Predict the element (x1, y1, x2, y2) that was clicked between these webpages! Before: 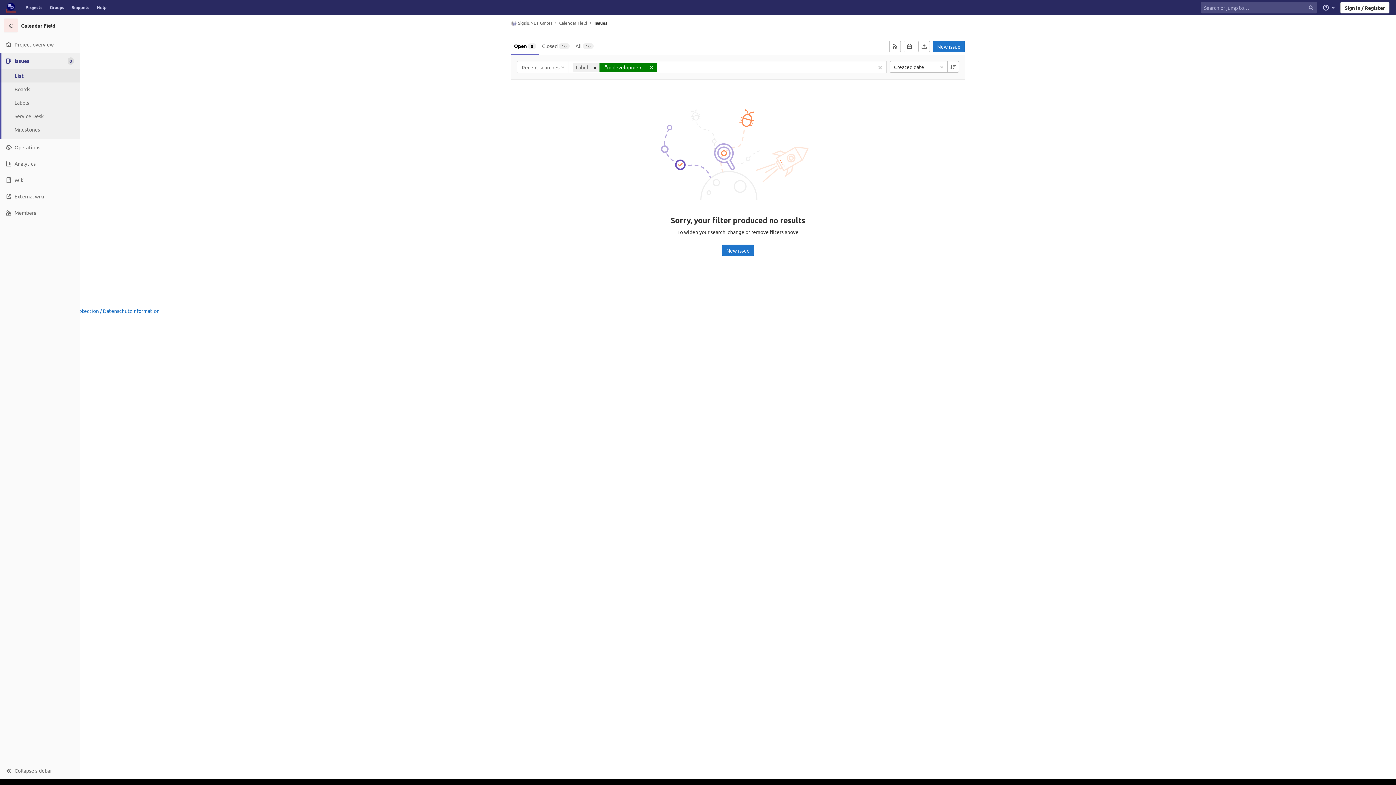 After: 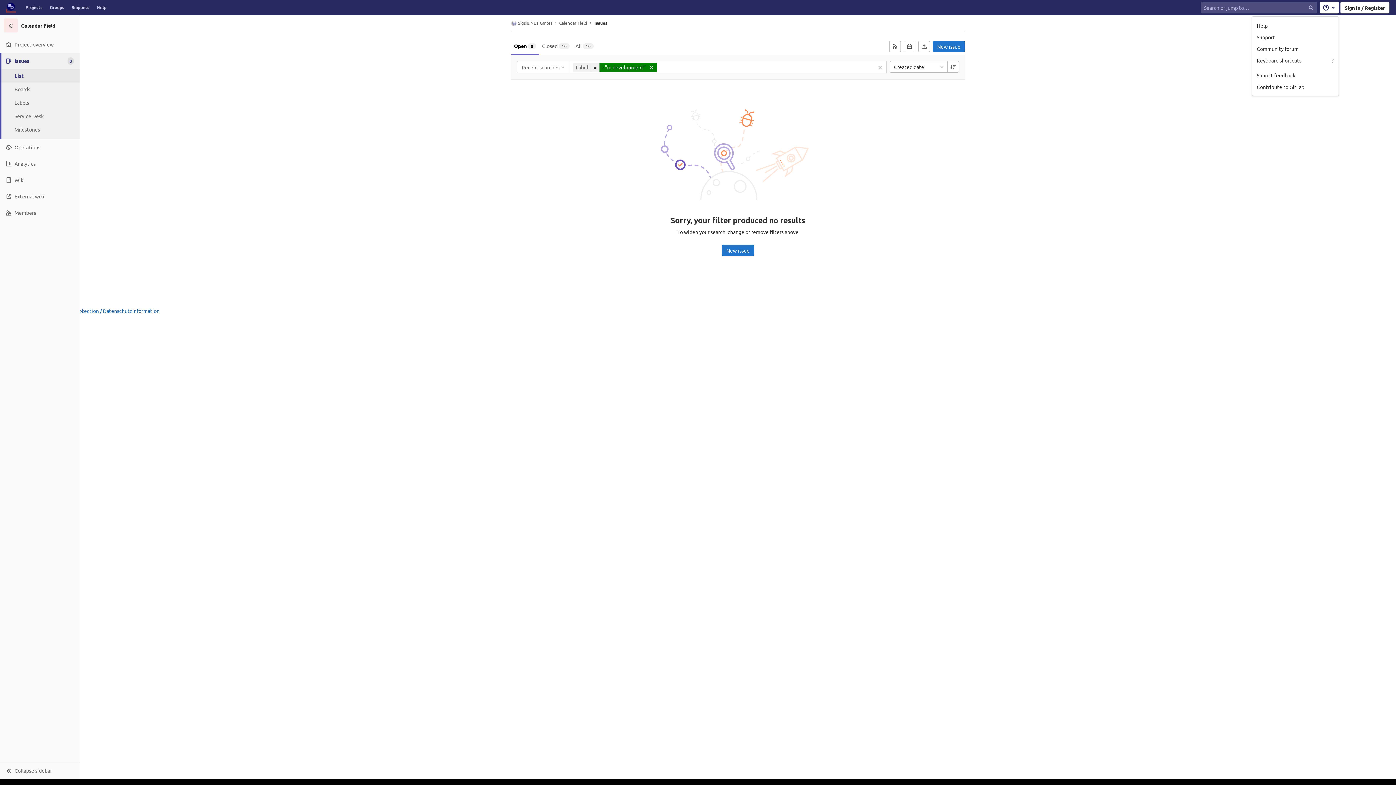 Action: bbox: (1320, 1, 1339, 13) label: Help